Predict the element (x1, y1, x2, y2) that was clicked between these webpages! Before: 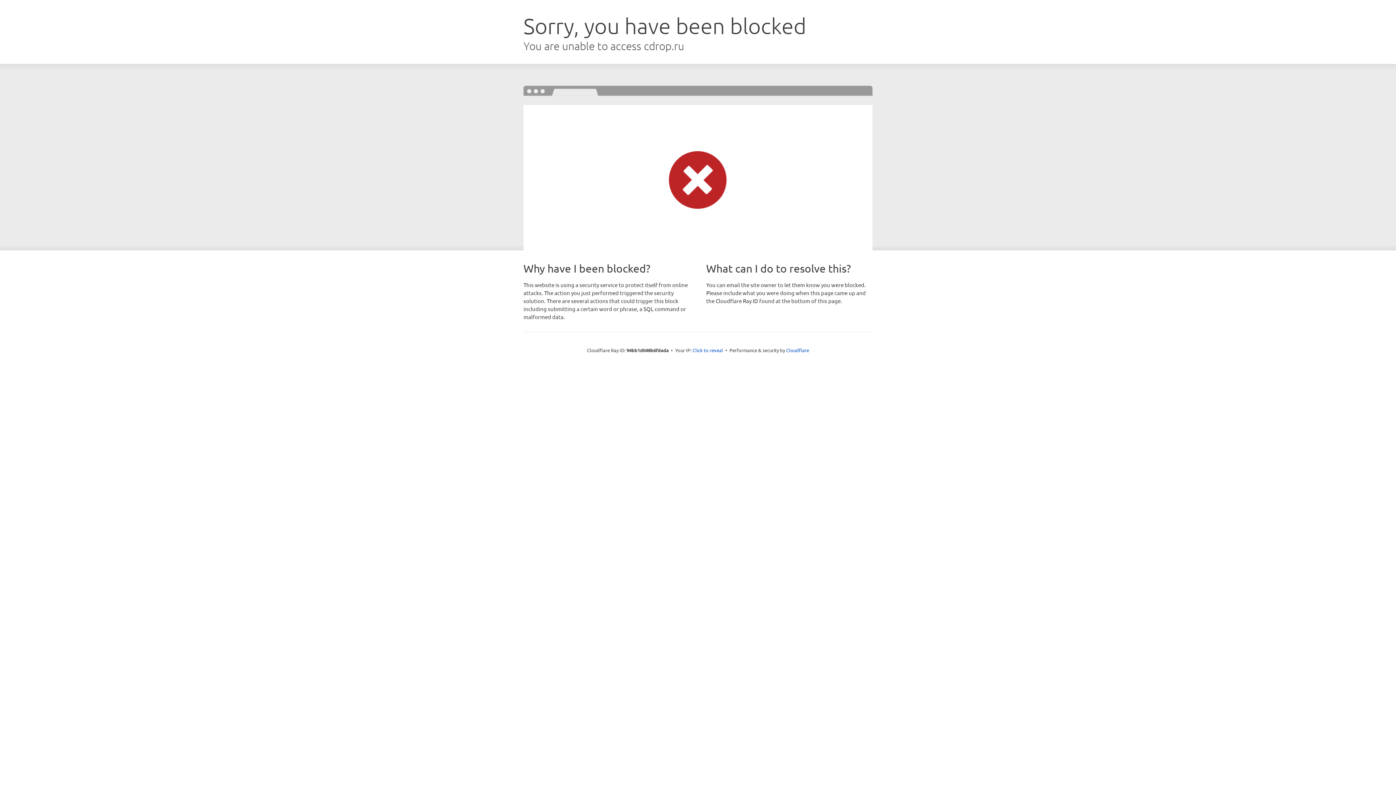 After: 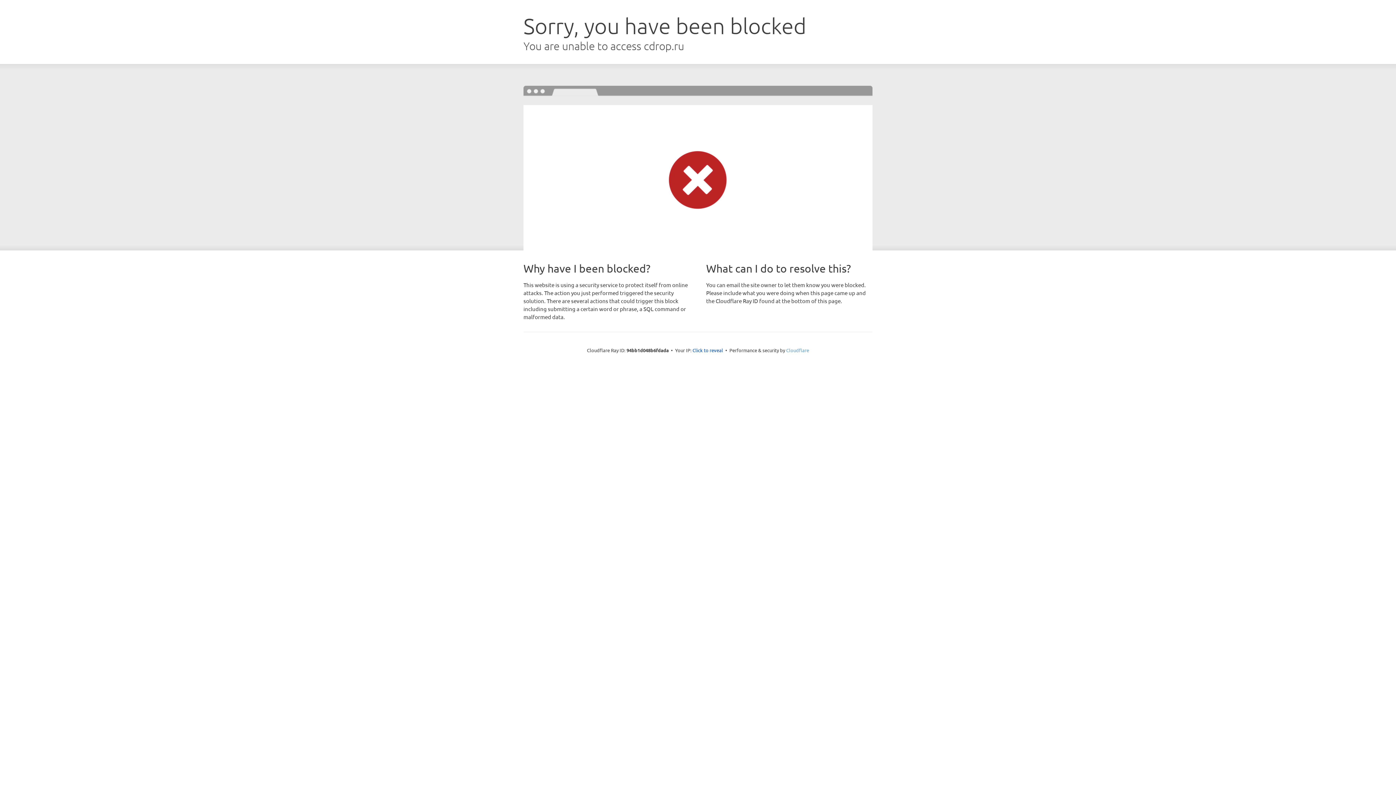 Action: bbox: (786, 347, 809, 353) label: Cloudflare